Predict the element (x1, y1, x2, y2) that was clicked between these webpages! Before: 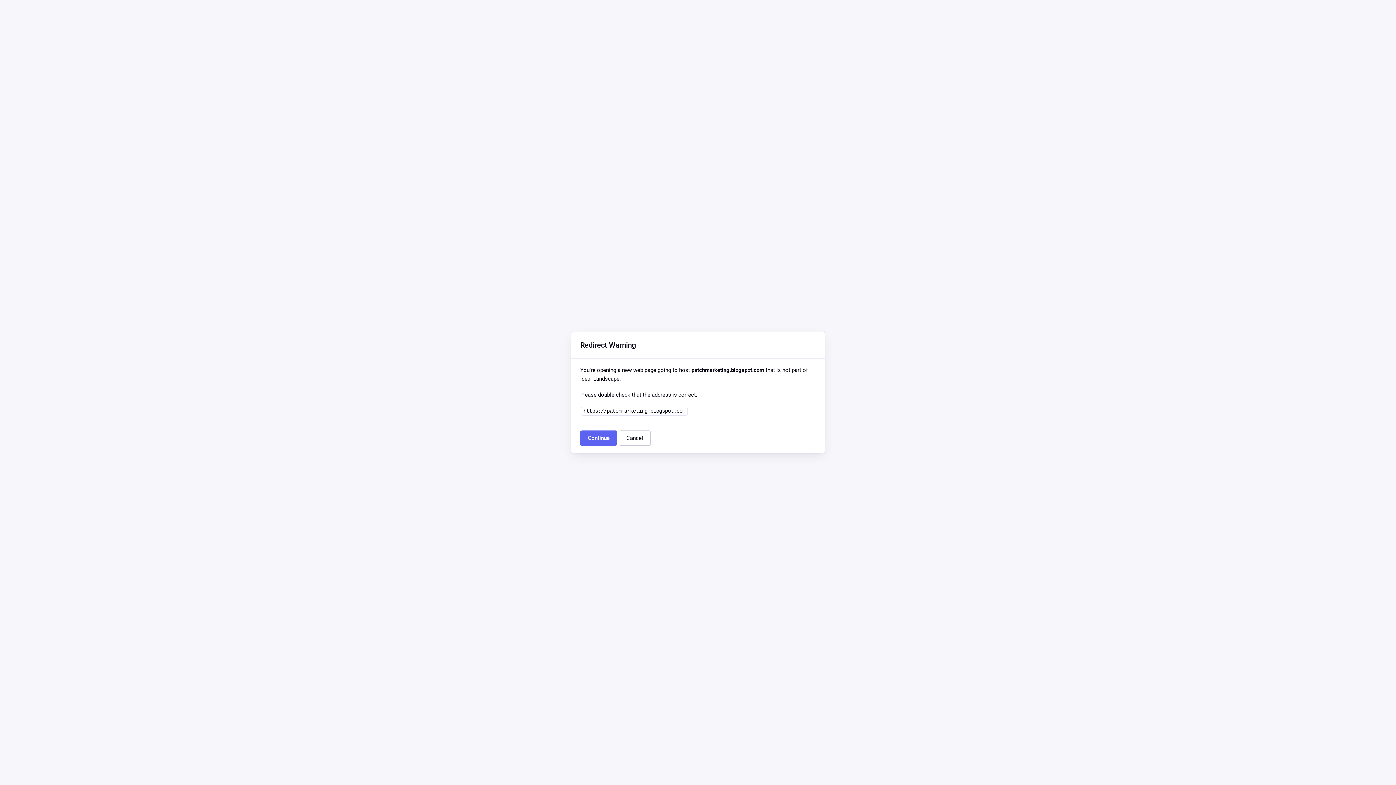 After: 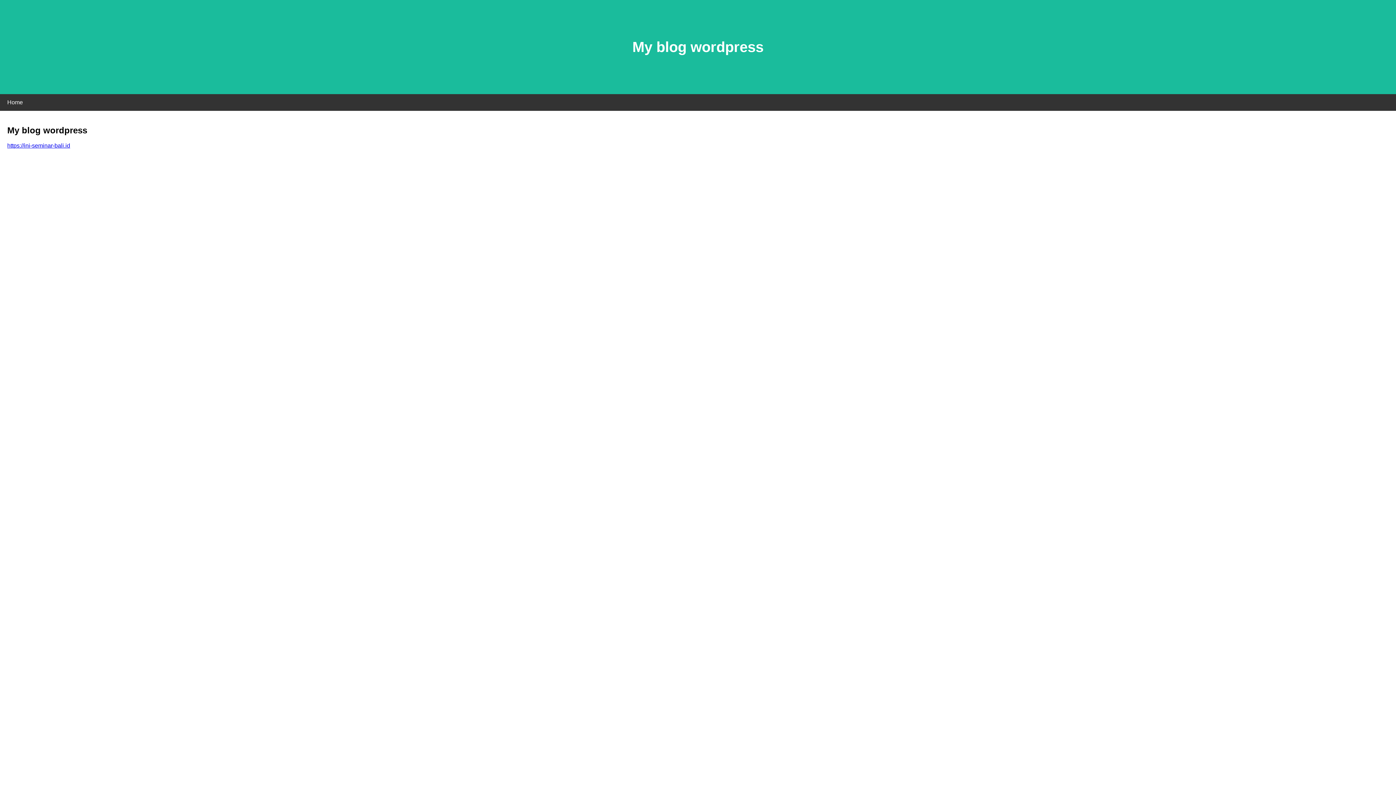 Action: label: Continue bbox: (580, 430, 617, 446)